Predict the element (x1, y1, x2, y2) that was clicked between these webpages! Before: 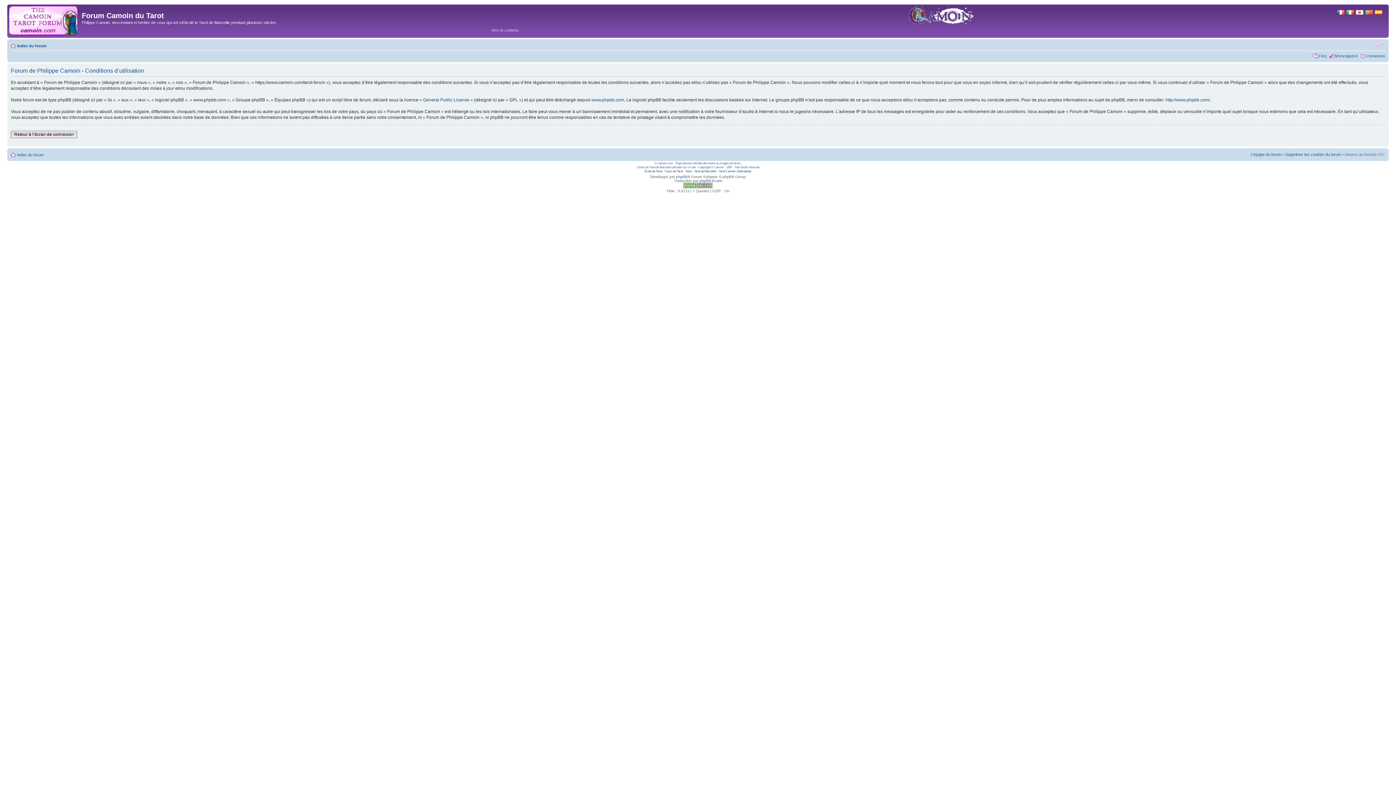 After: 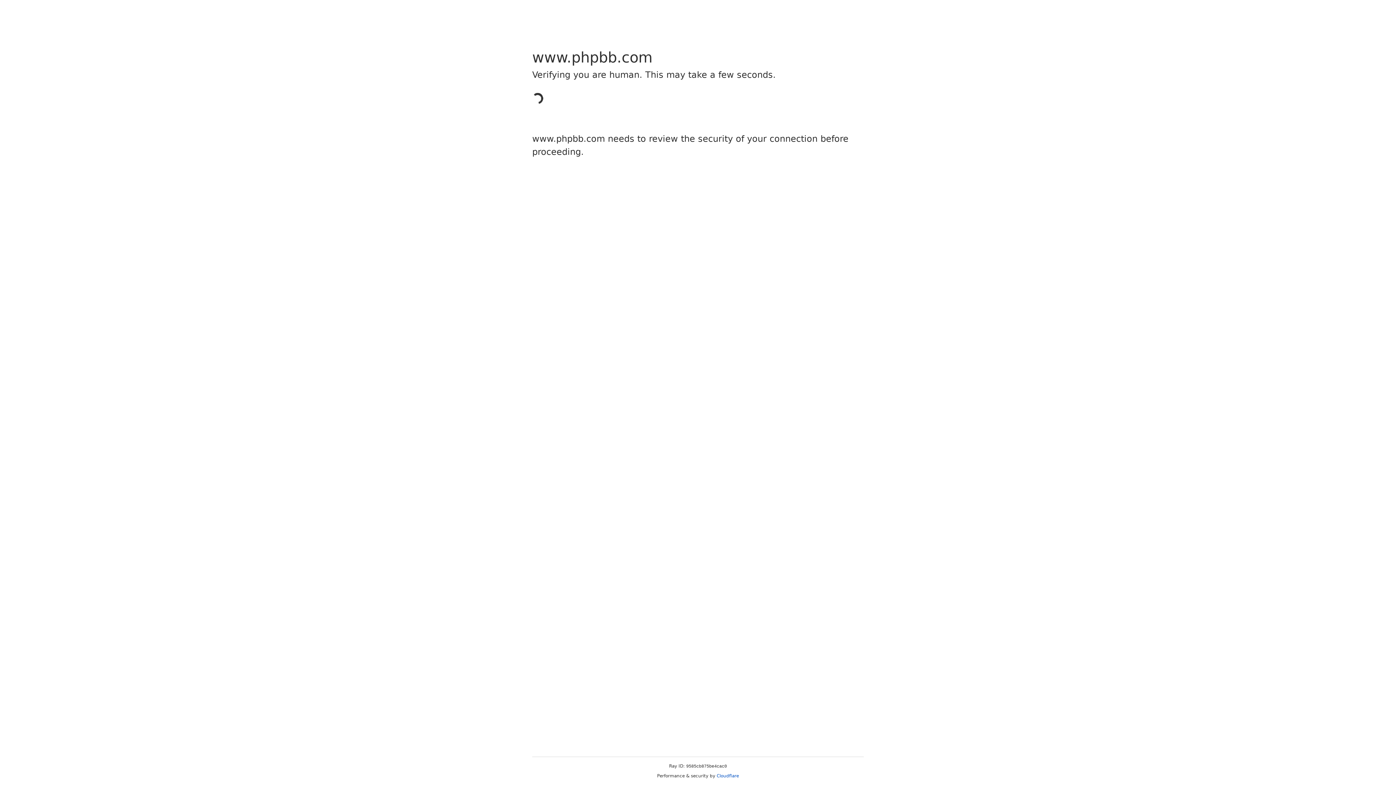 Action: label: http://www.phpbb.com/ bbox: (1165, 97, 1210, 102)